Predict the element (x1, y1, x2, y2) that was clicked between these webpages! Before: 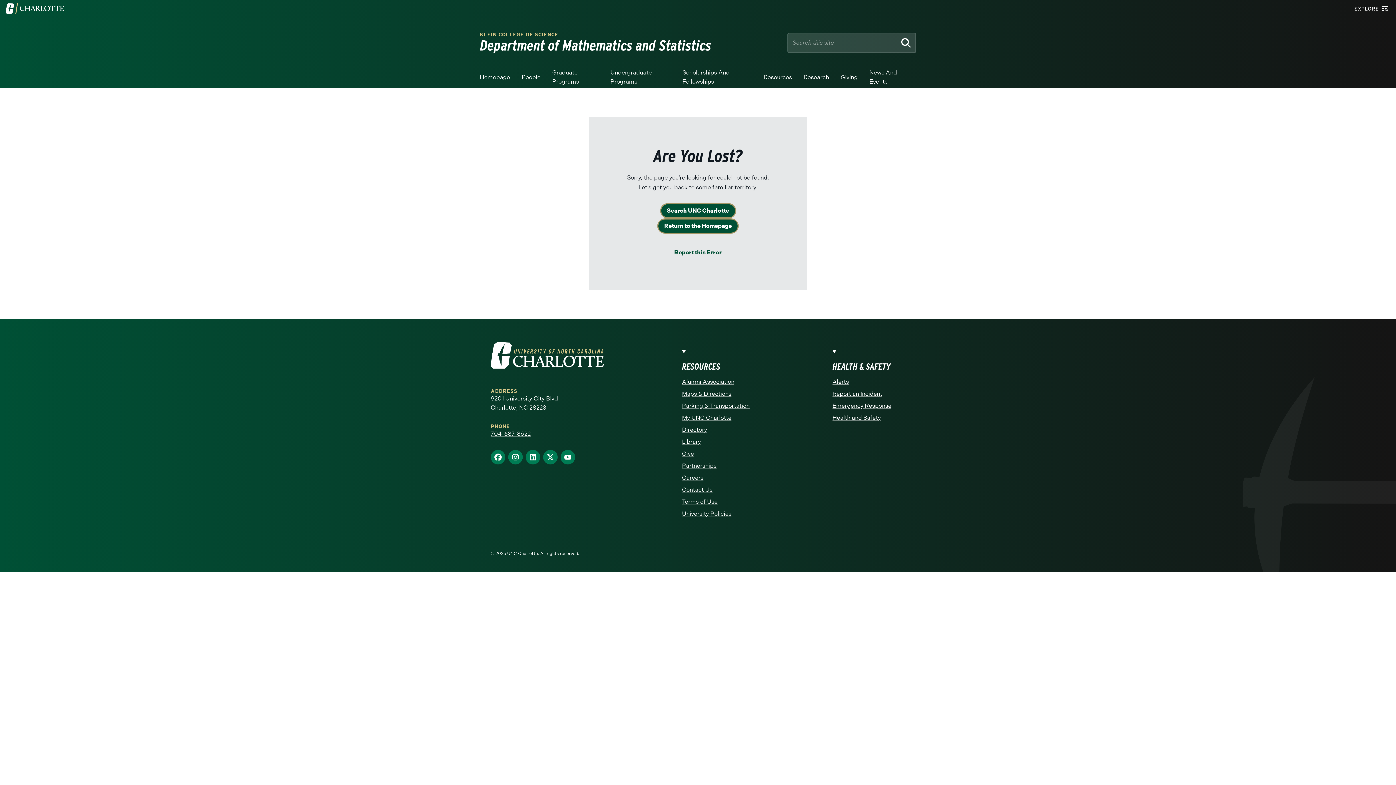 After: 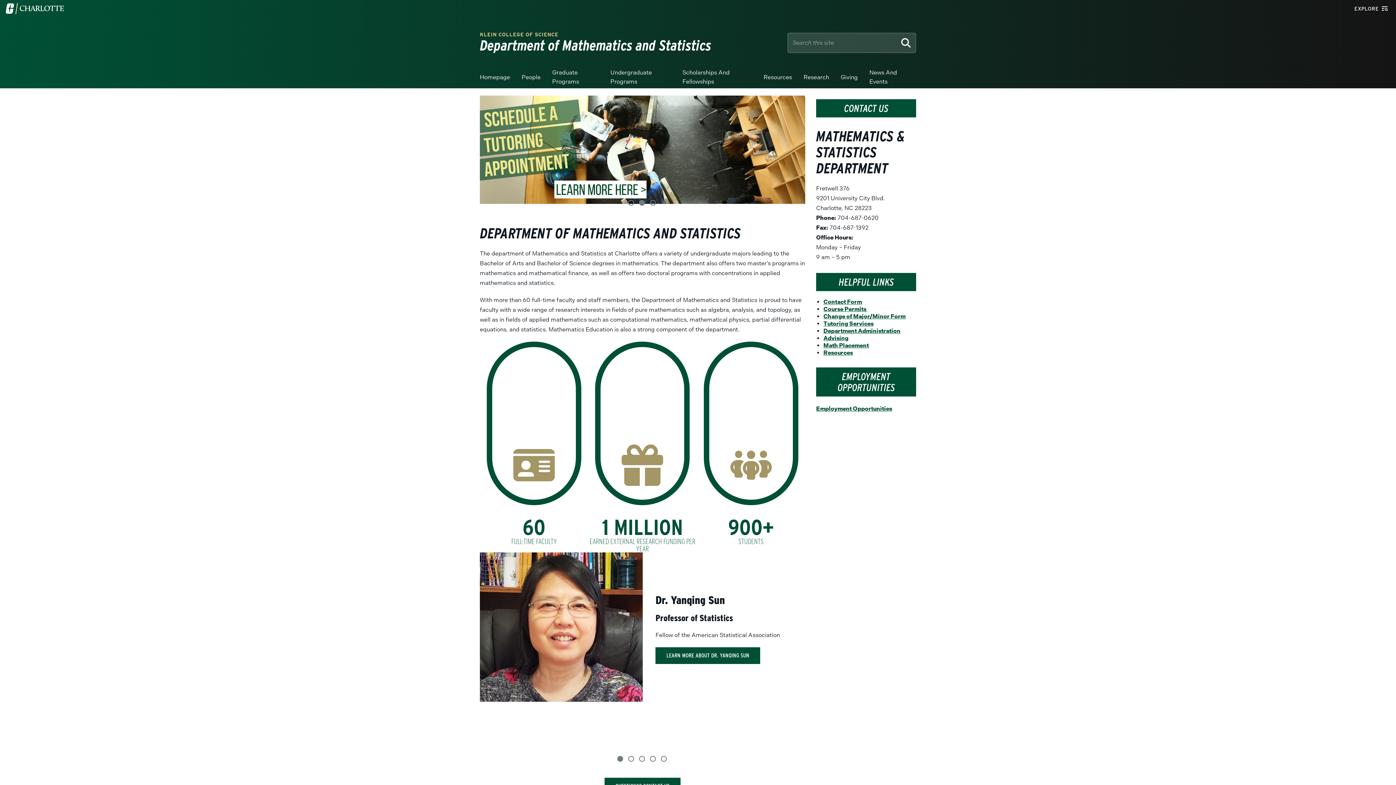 Action: label: Department of Mathematics and Statistics bbox: (480, 37, 787, 53)